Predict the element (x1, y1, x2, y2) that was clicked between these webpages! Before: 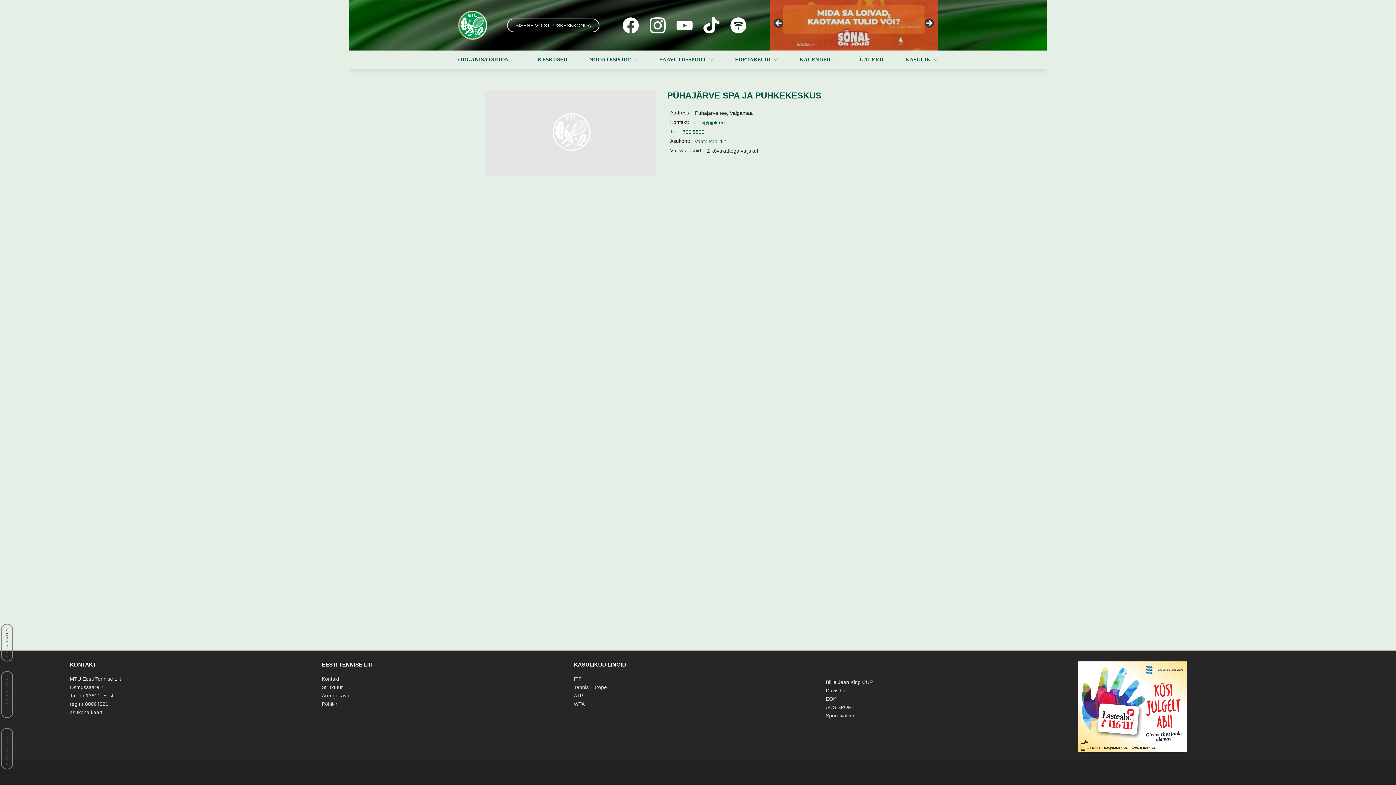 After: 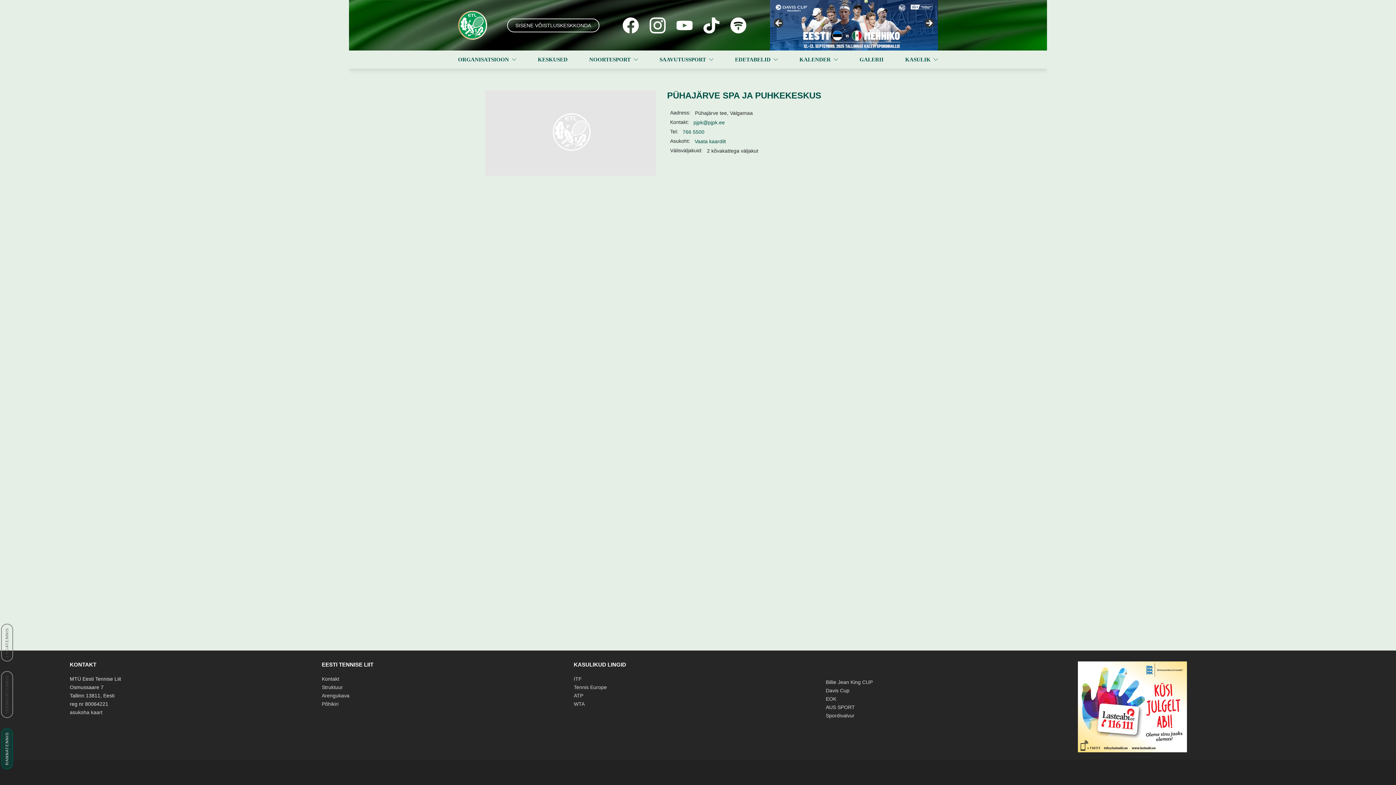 Action: bbox: (1, 728, 13, 769) label: RANNATENNIS